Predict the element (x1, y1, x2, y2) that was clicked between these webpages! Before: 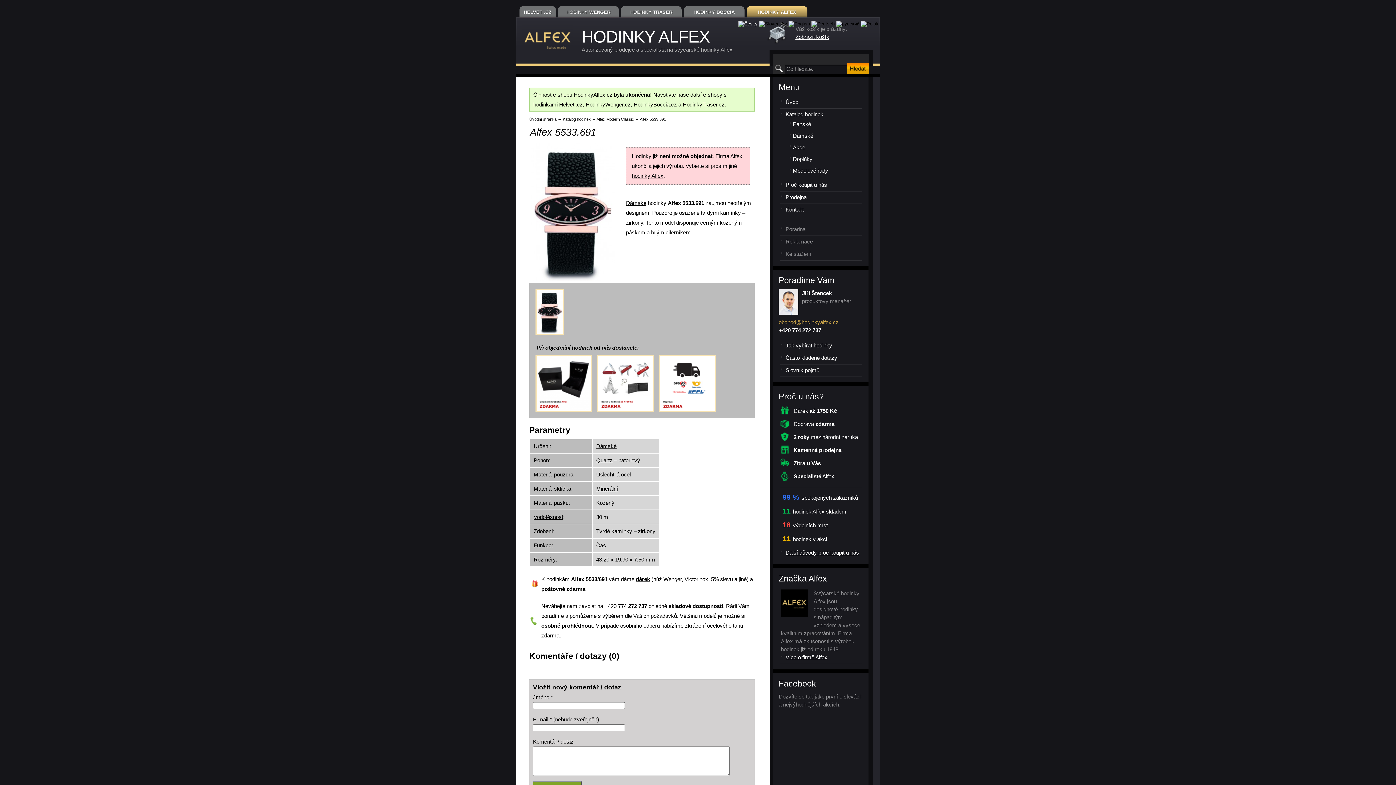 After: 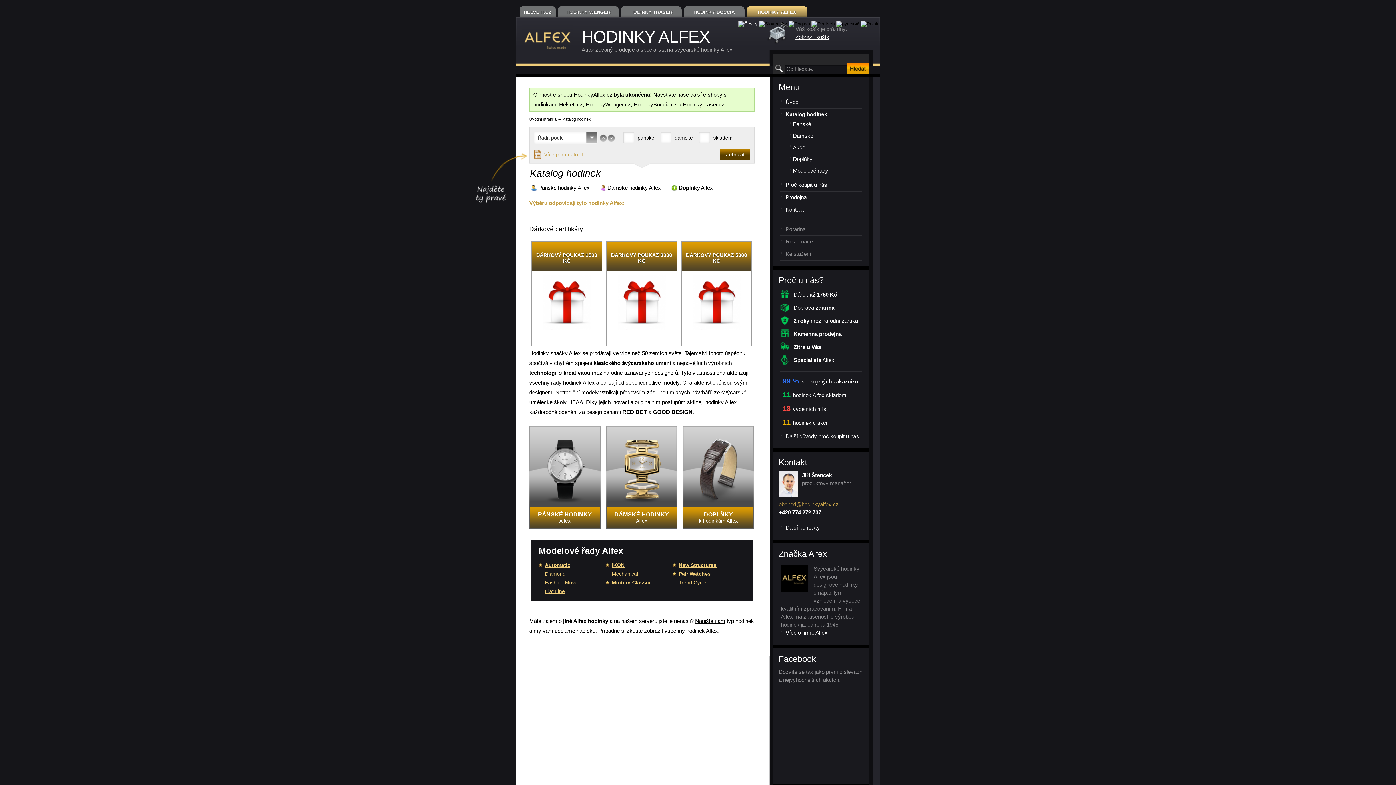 Action: label: Katalog hodinek bbox: (781, 110, 862, 118)